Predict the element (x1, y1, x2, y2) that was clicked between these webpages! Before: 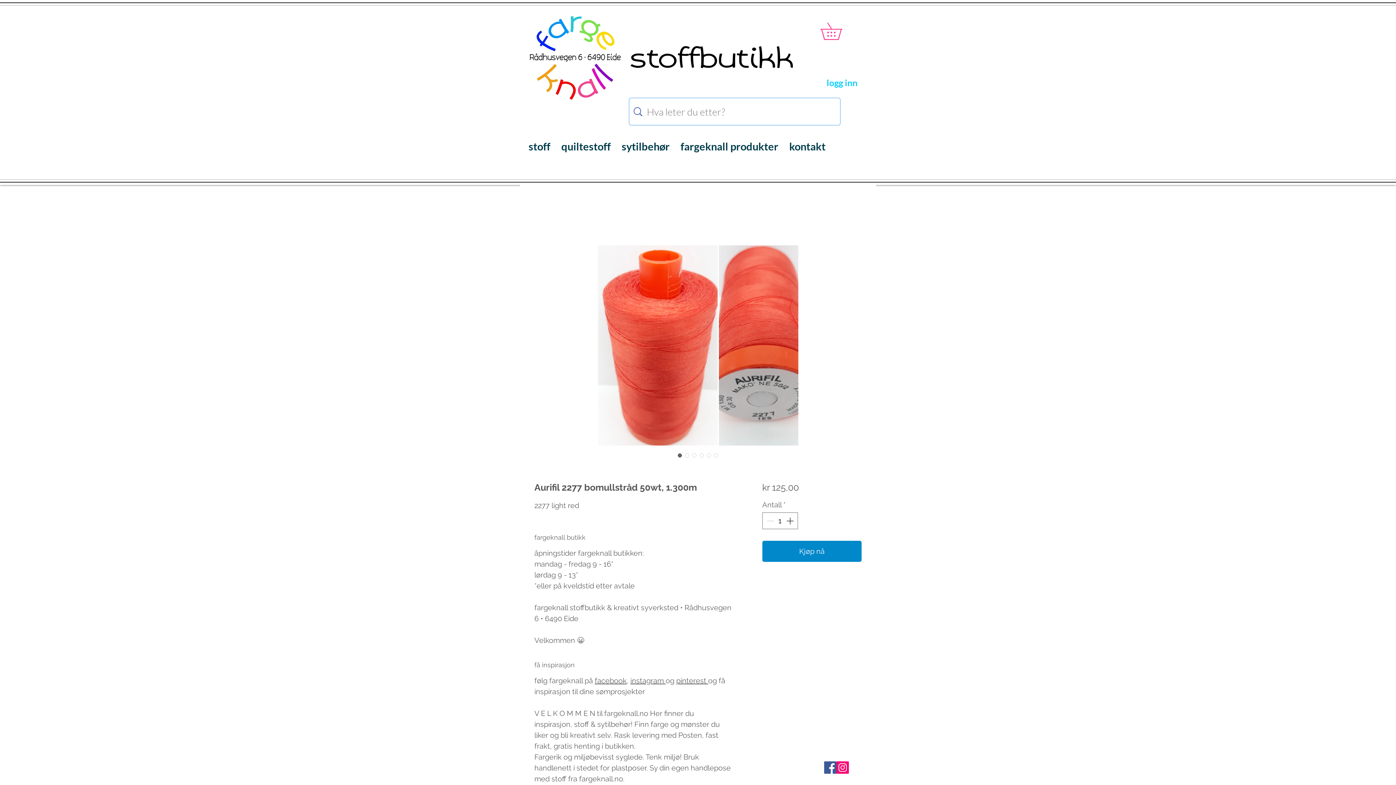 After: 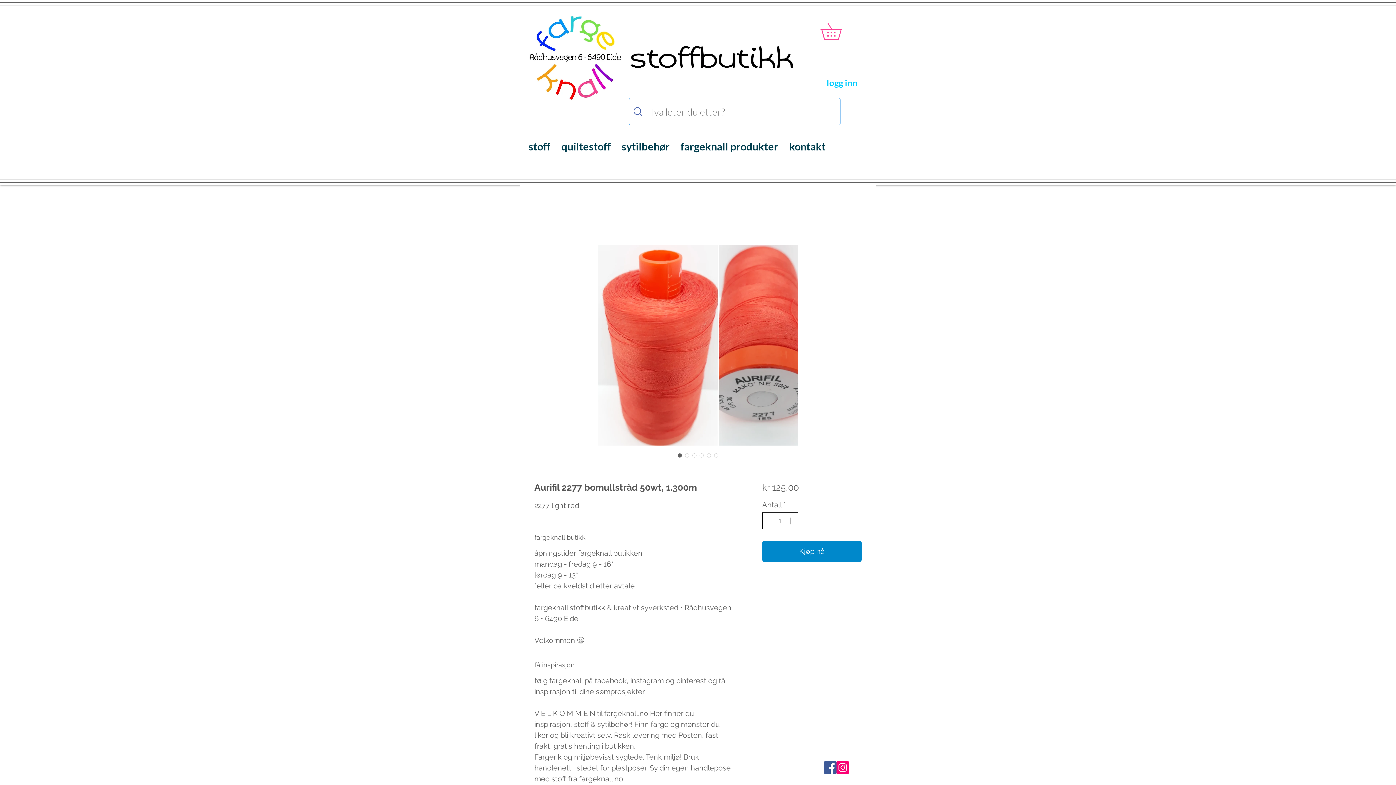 Action: bbox: (784, 513, 796, 529) label: Increment